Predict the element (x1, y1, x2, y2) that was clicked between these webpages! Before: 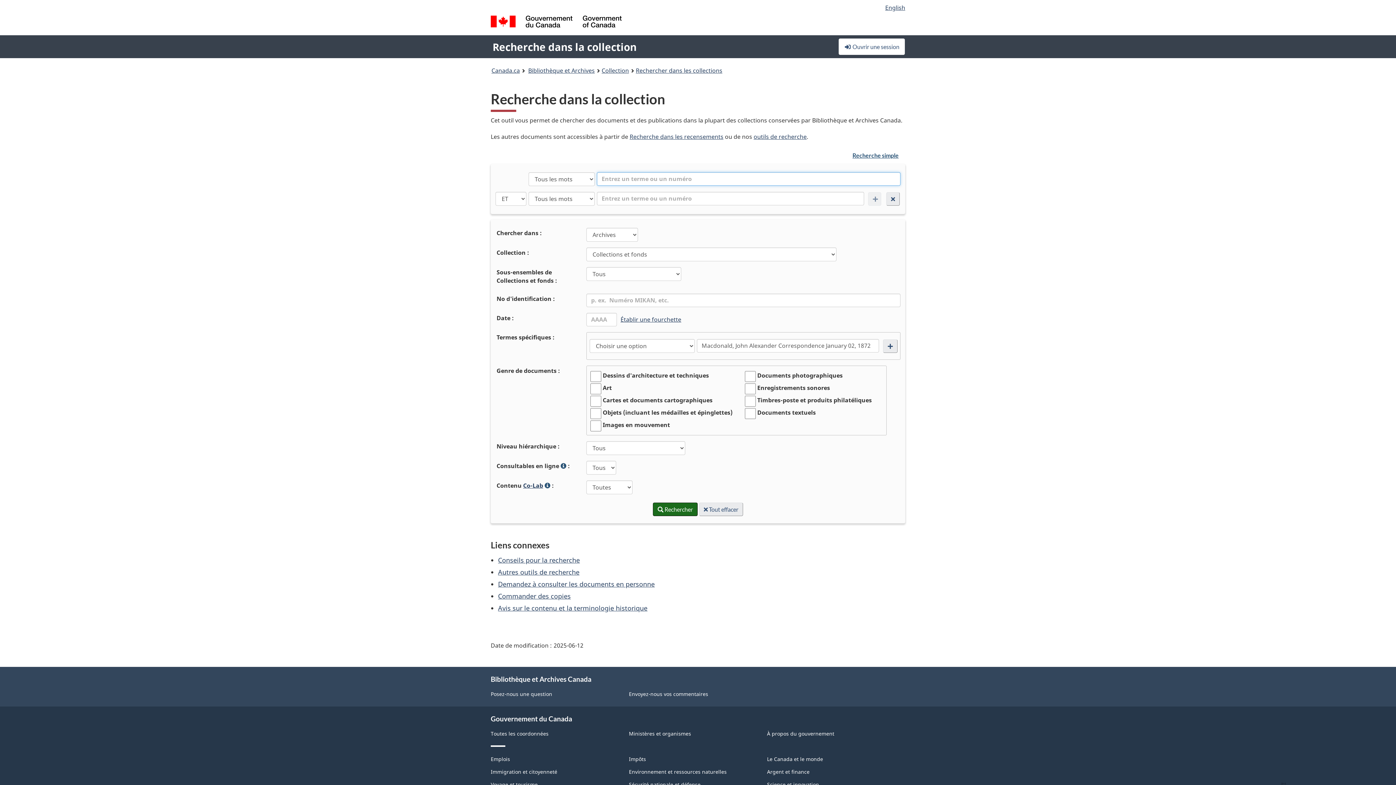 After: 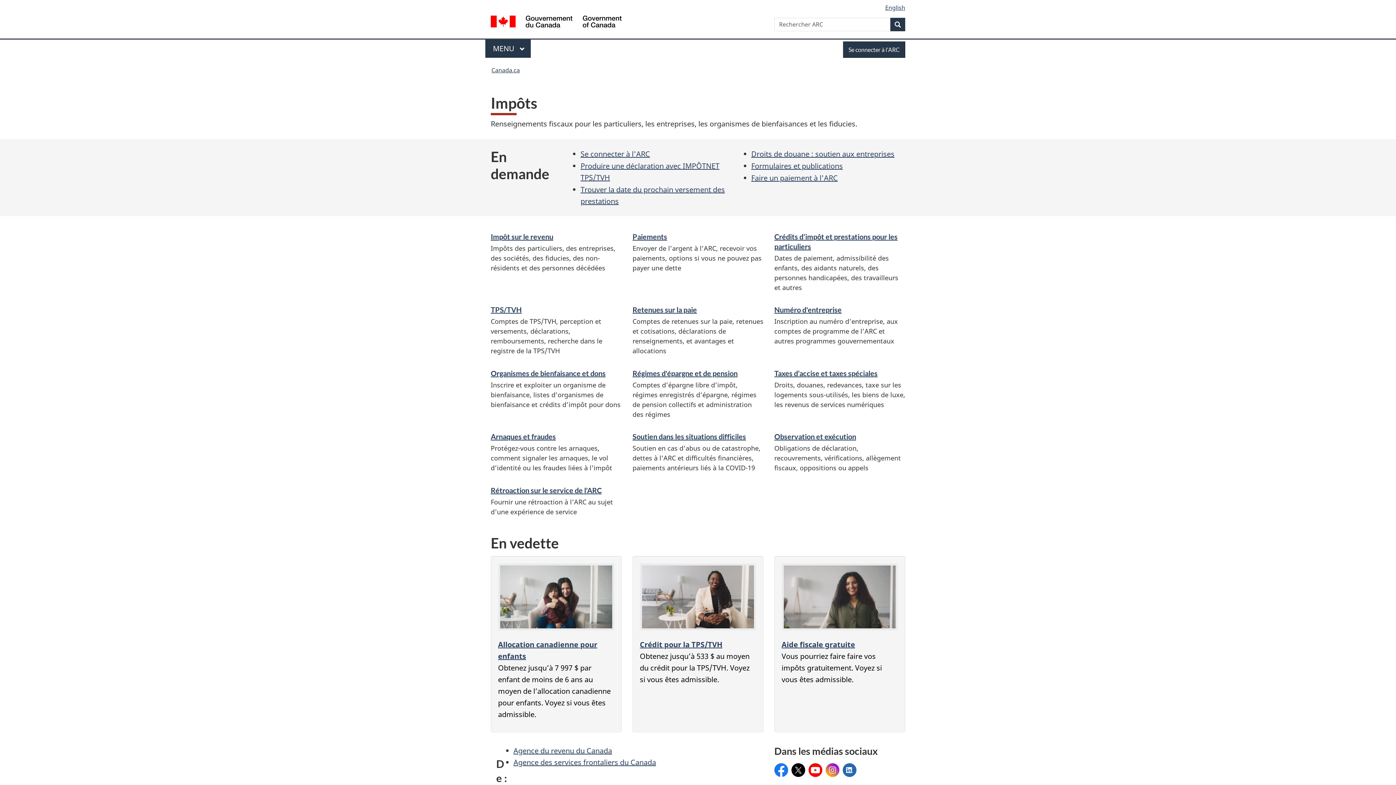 Action: bbox: (629, 756, 646, 763) label: Impôts